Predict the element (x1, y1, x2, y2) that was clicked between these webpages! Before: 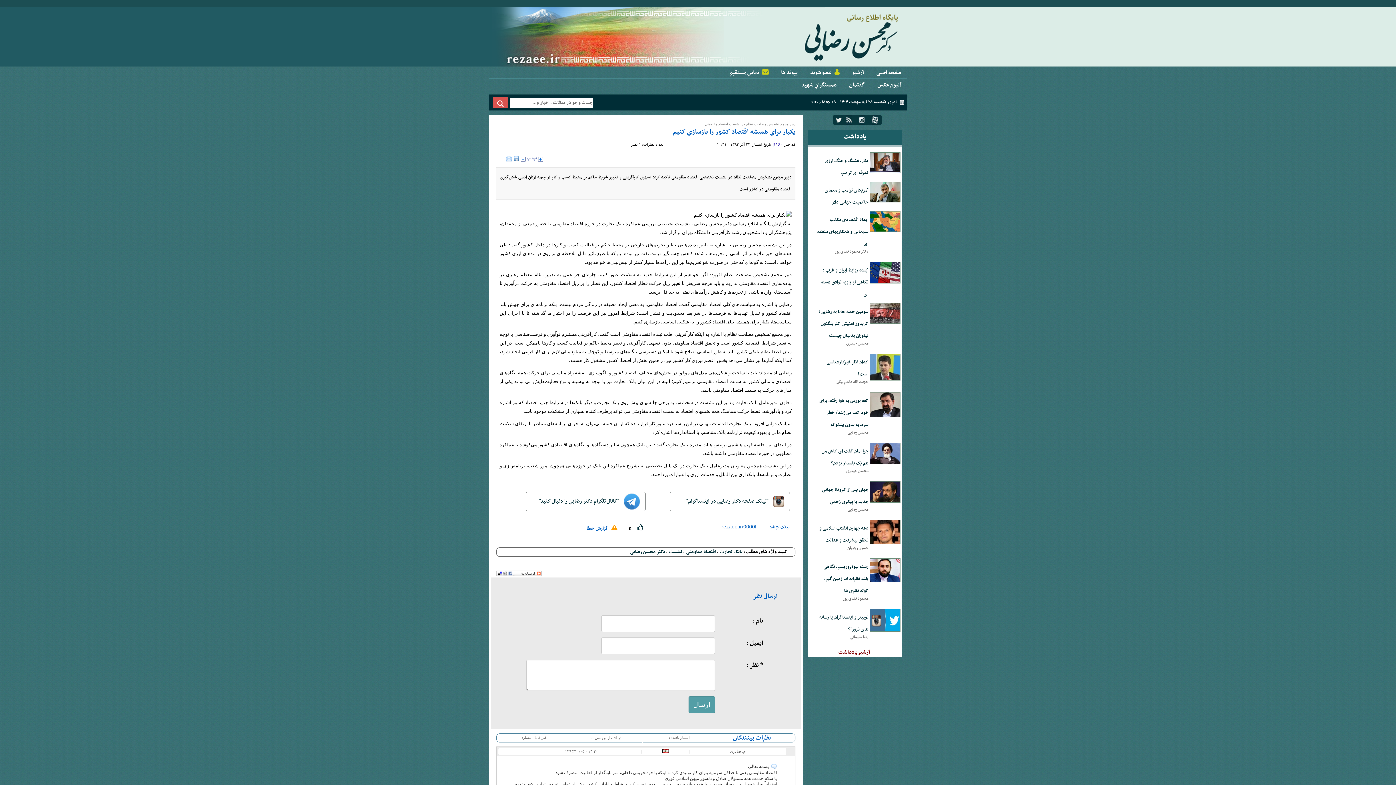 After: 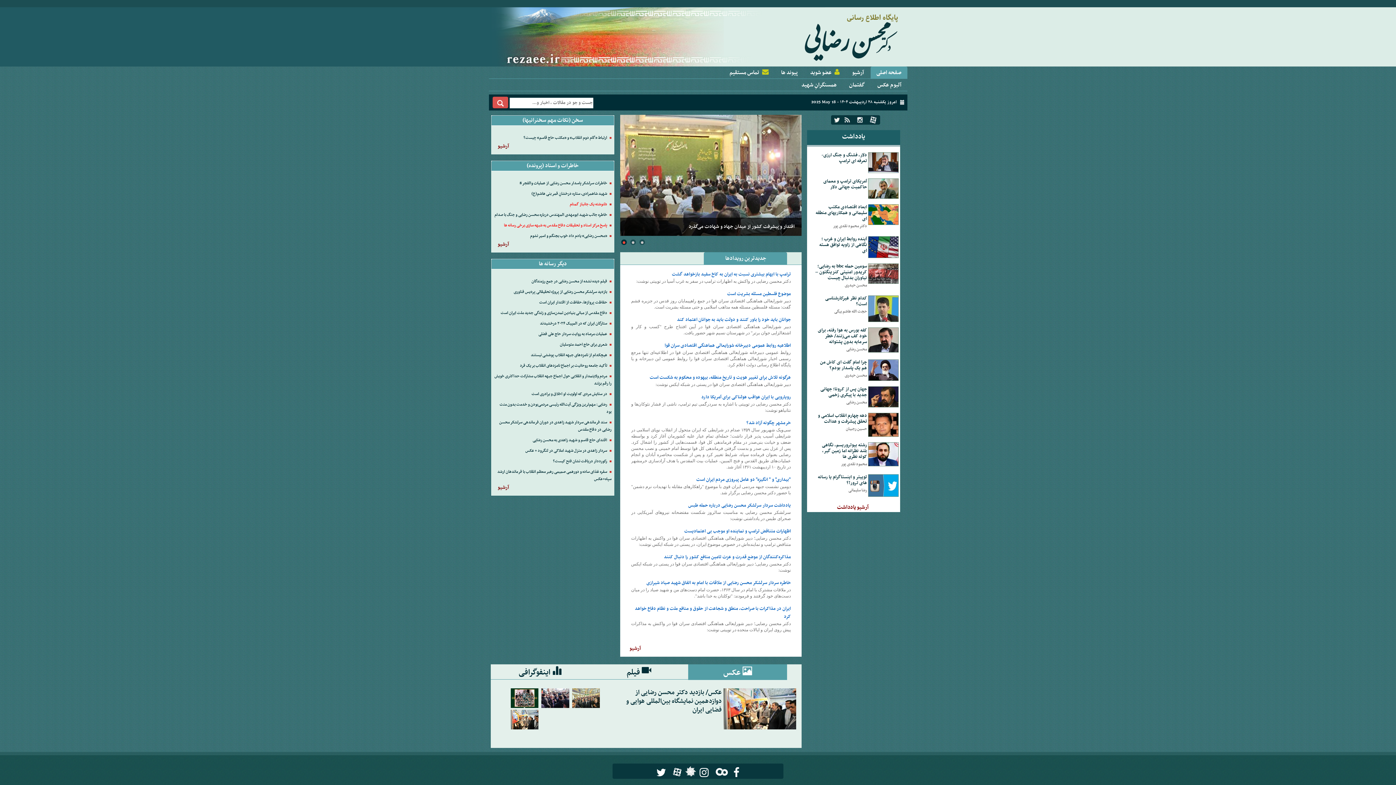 Action: label: صفحه اصلی bbox: (870, 66, 907, 78)